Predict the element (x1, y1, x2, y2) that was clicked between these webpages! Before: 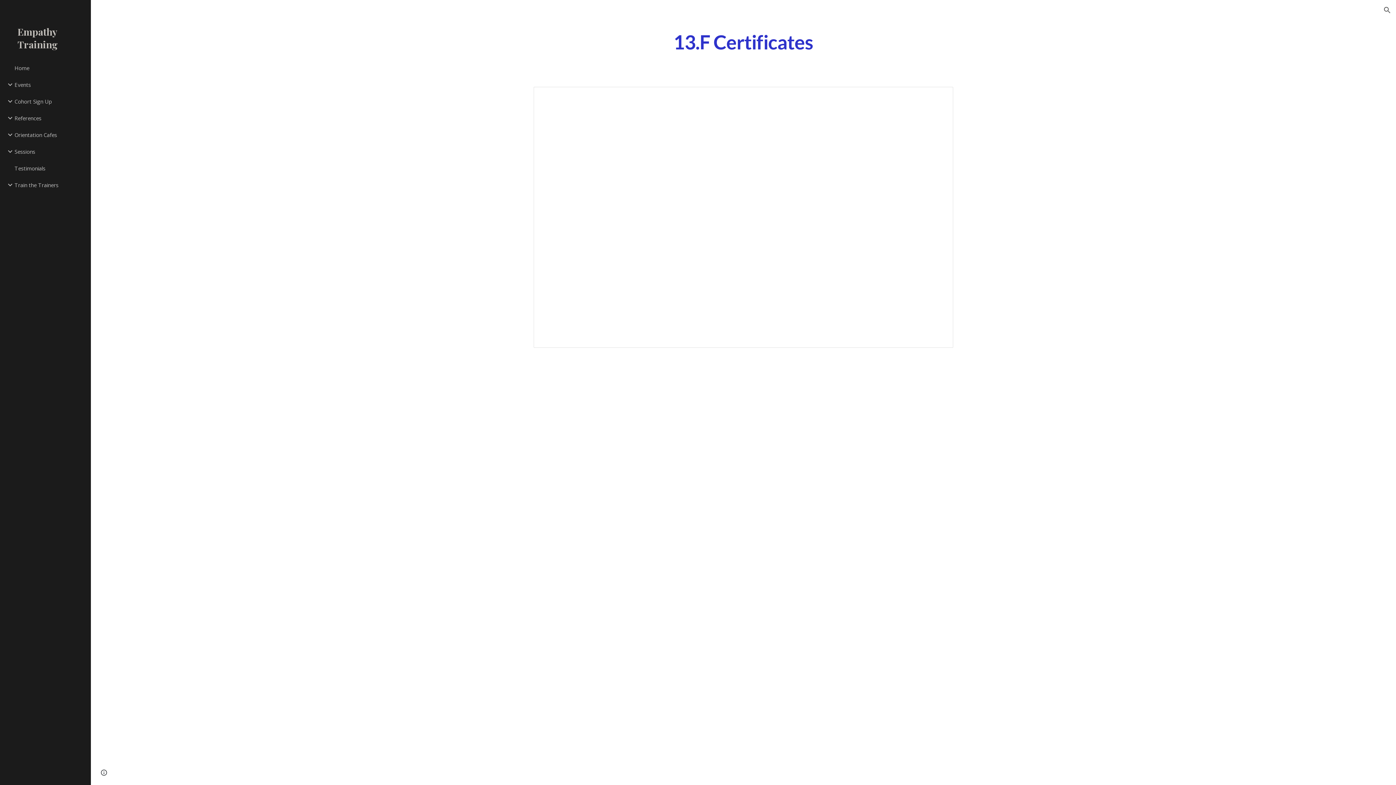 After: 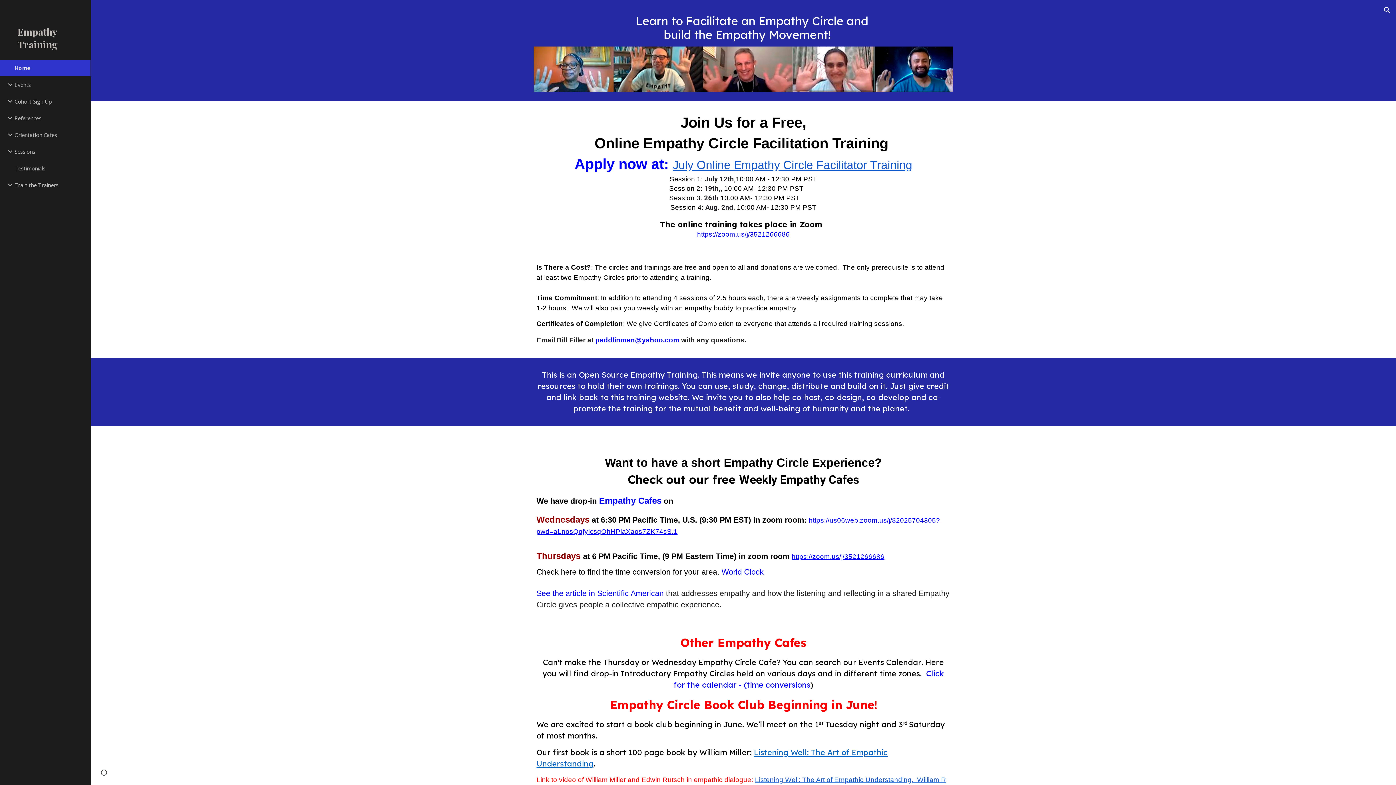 Action: label: Home bbox: (13, 59, 86, 76)